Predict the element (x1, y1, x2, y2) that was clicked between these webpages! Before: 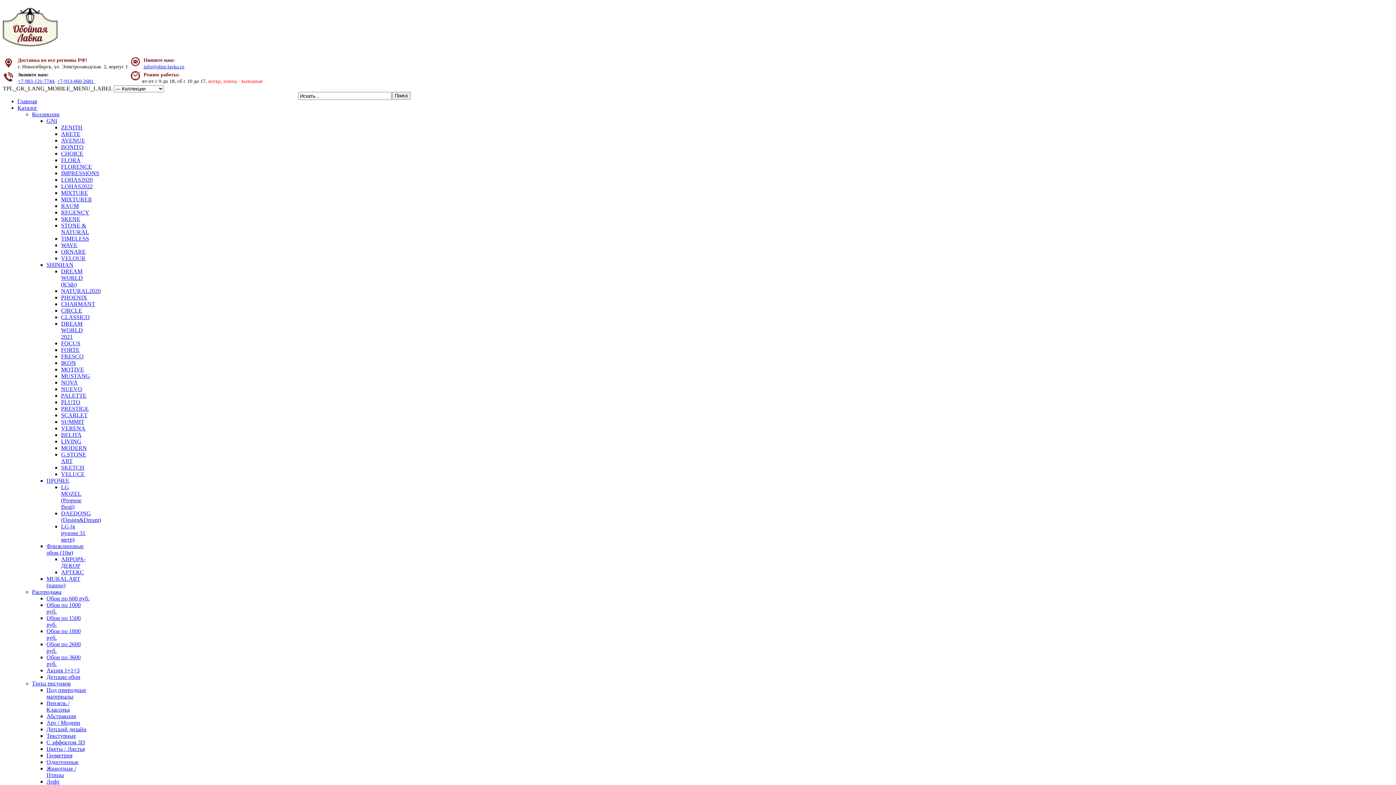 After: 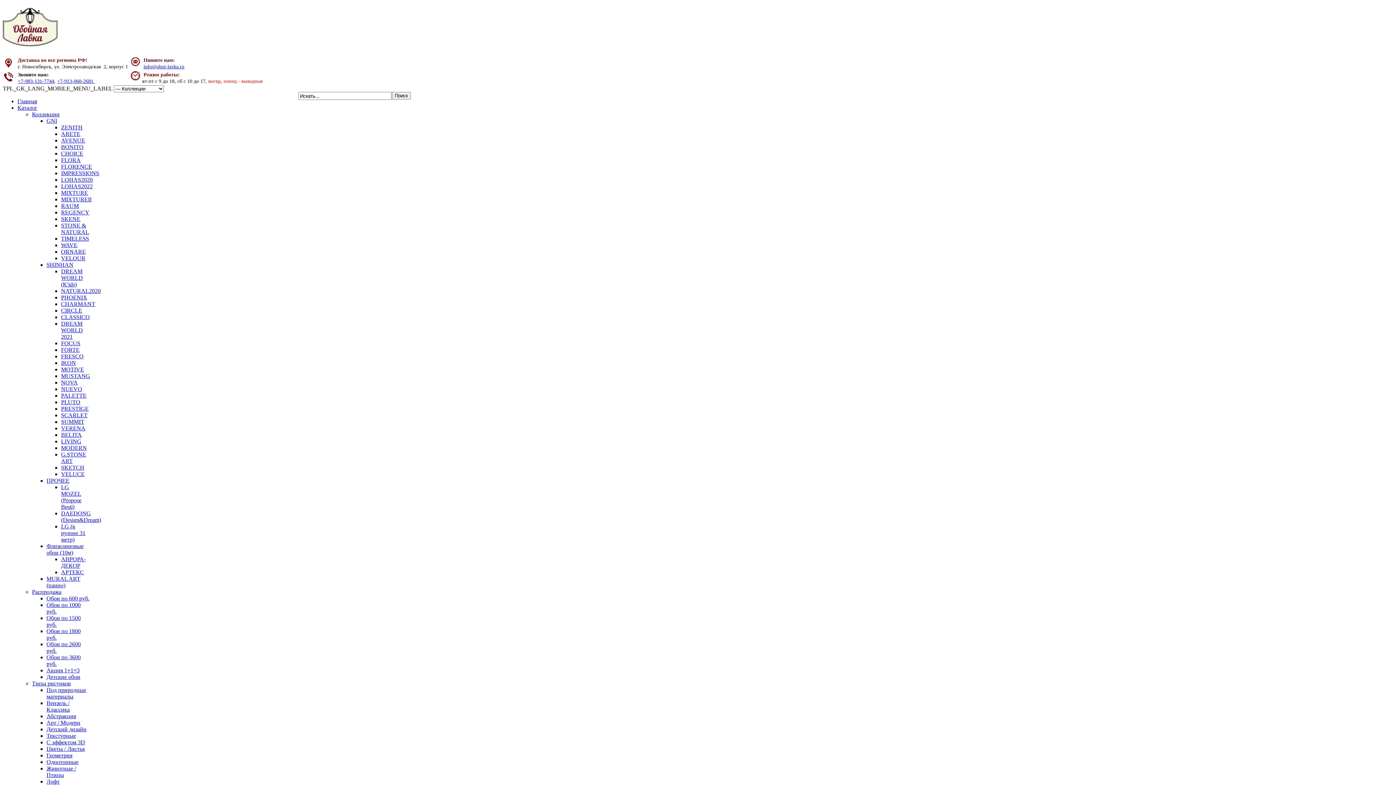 Action: label: CHARMANT bbox: (61, 301, 95, 307)